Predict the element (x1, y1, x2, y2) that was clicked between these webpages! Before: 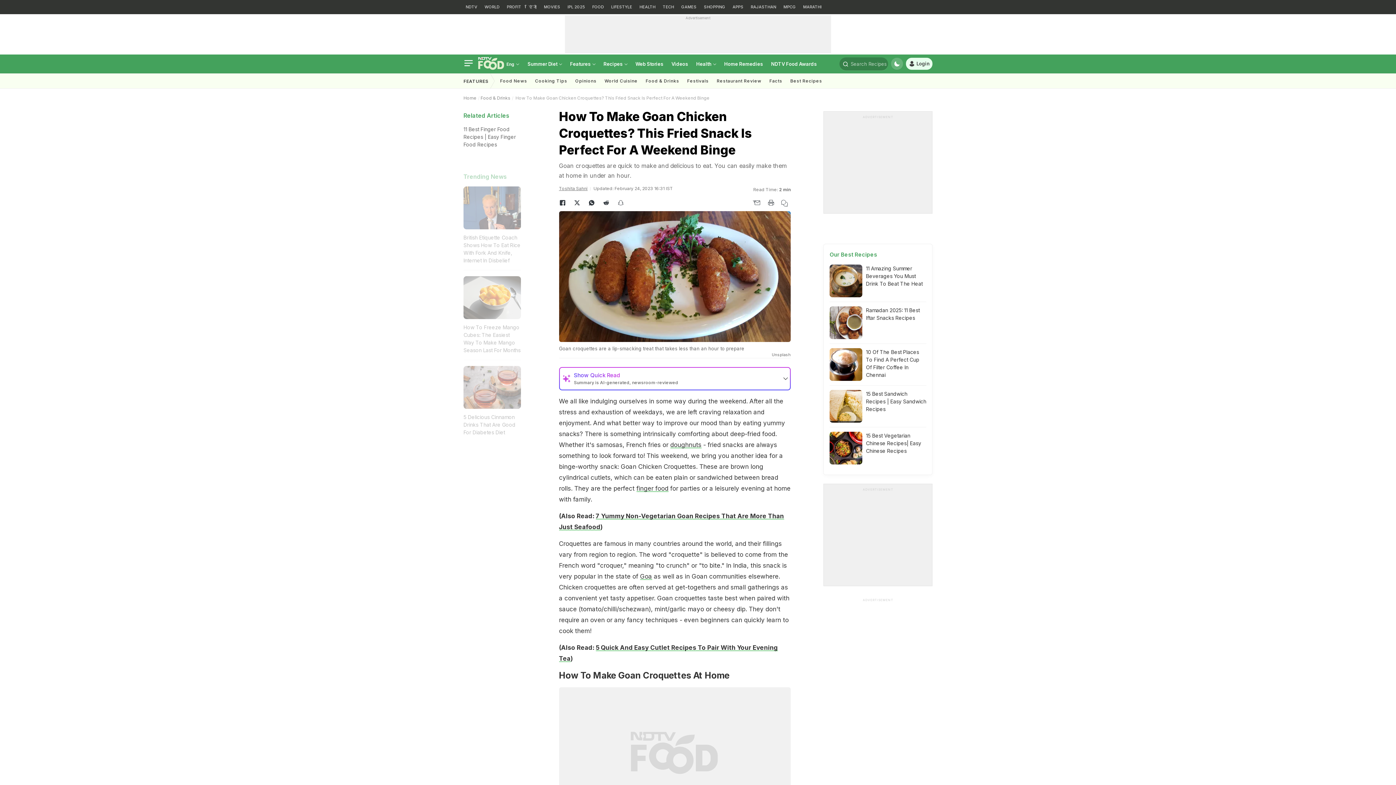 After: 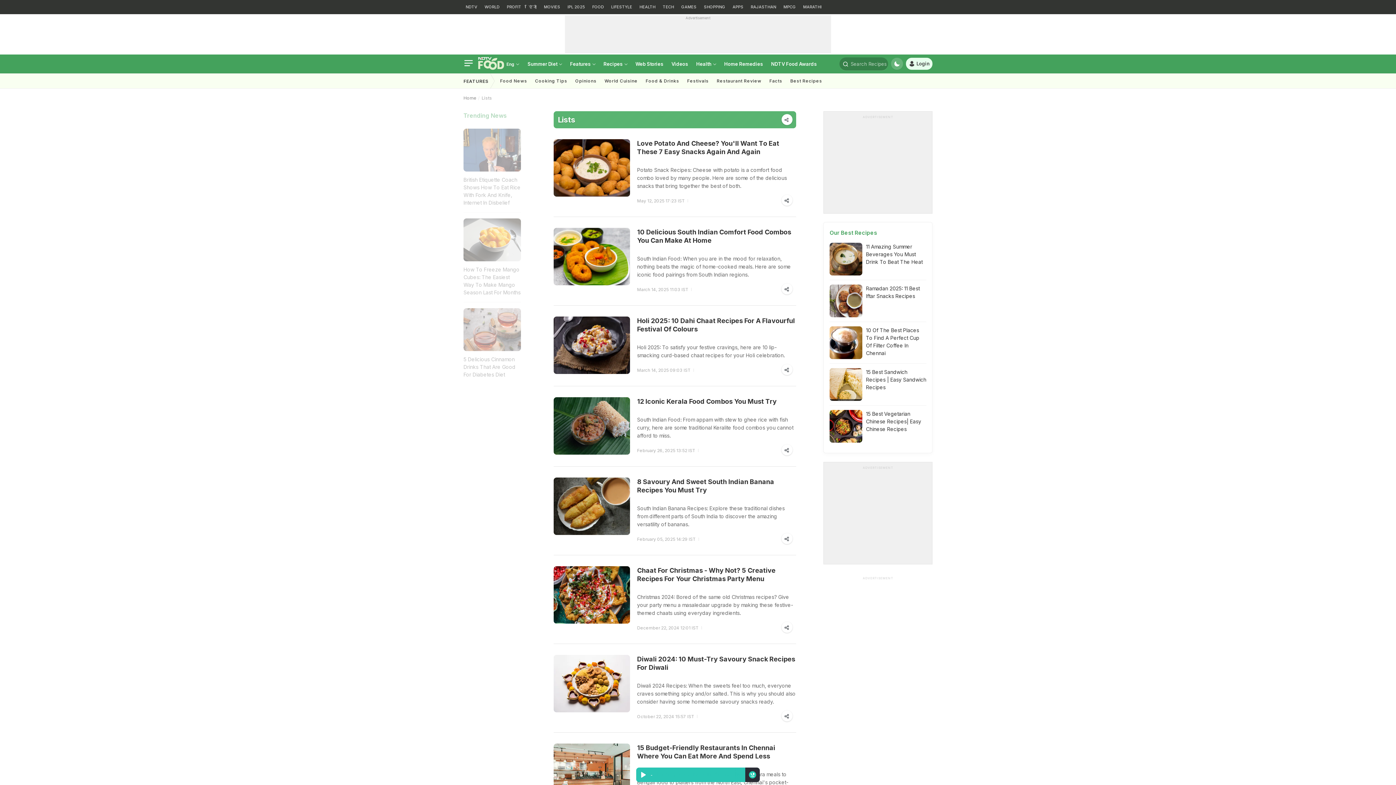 Action: label: Our Best Recipes bbox: (829, 250, 926, 264)